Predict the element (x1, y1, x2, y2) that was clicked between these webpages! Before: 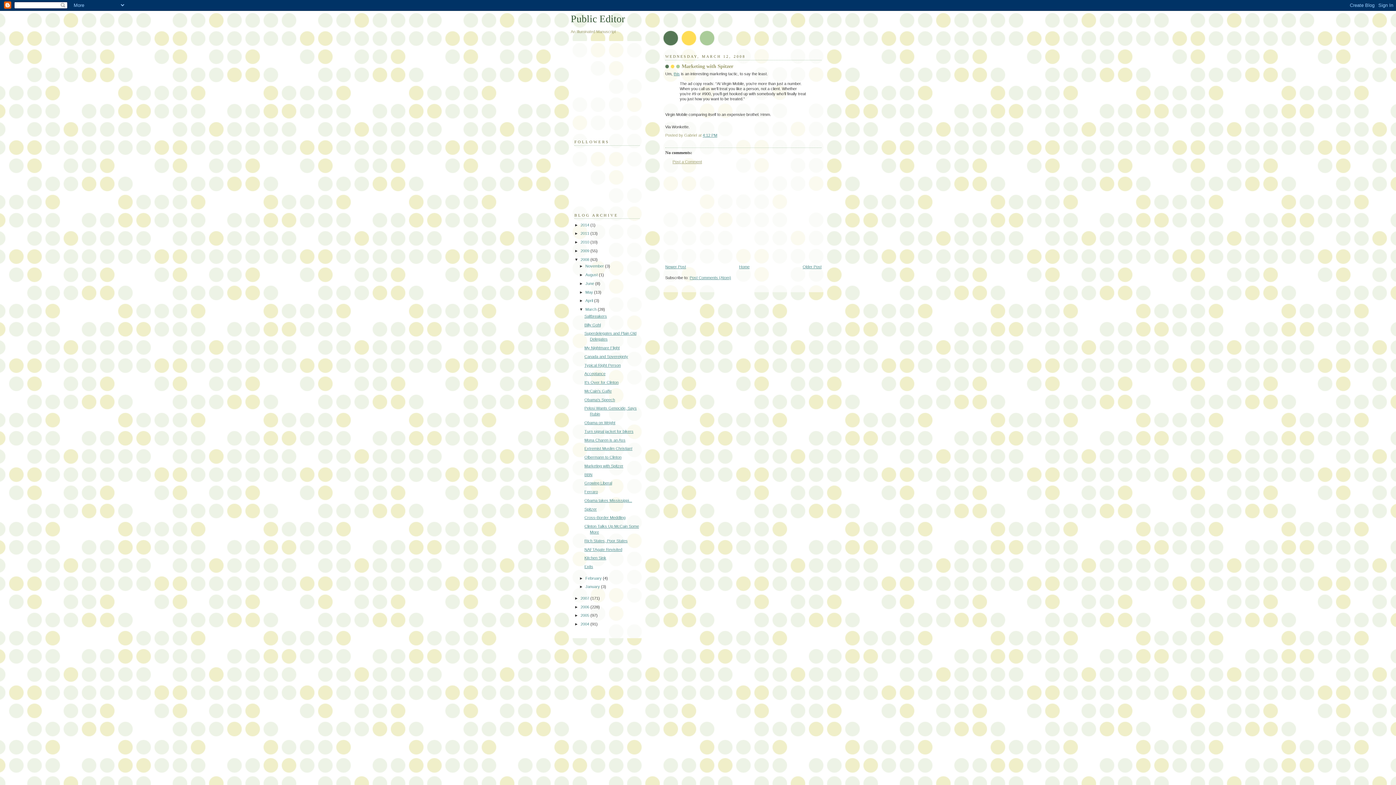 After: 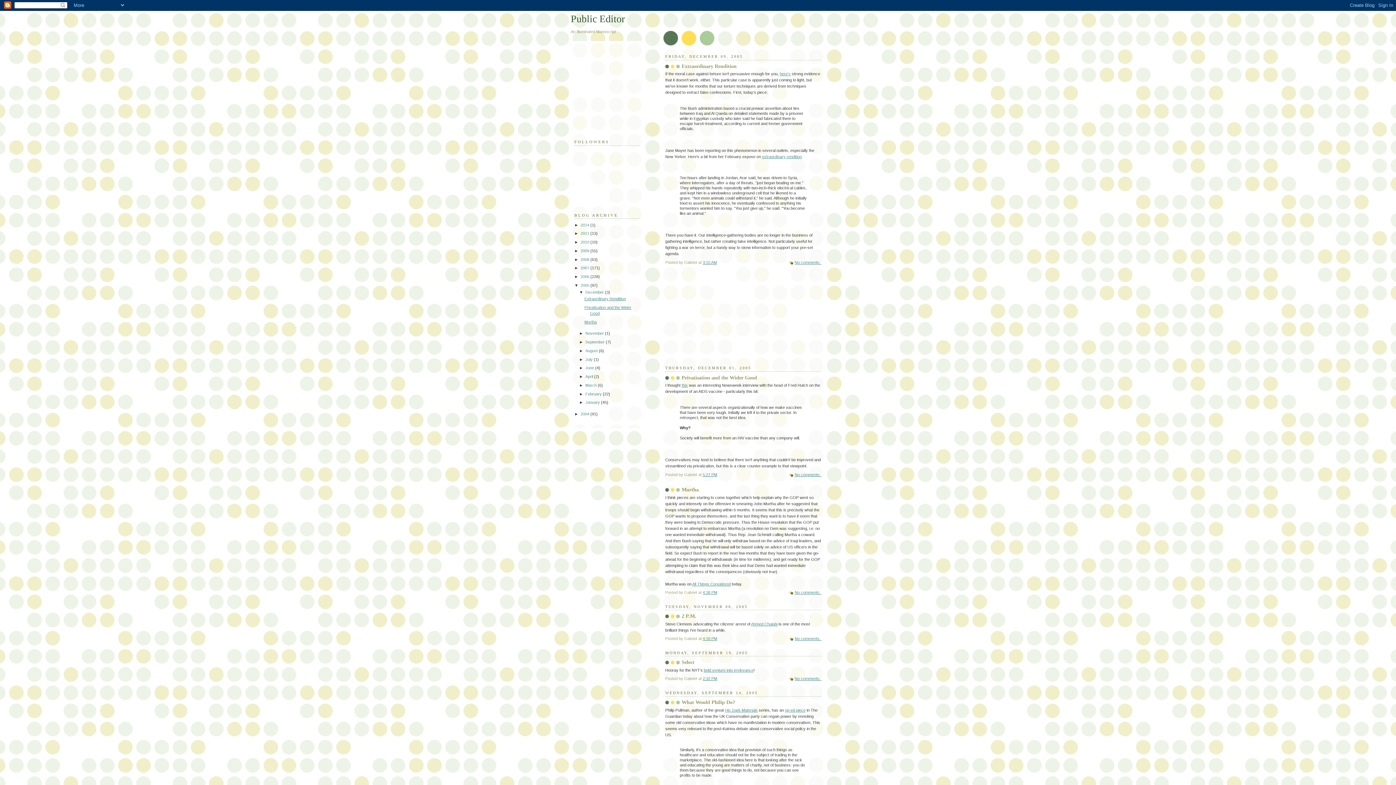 Action: label: 2005  bbox: (580, 613, 590, 617)